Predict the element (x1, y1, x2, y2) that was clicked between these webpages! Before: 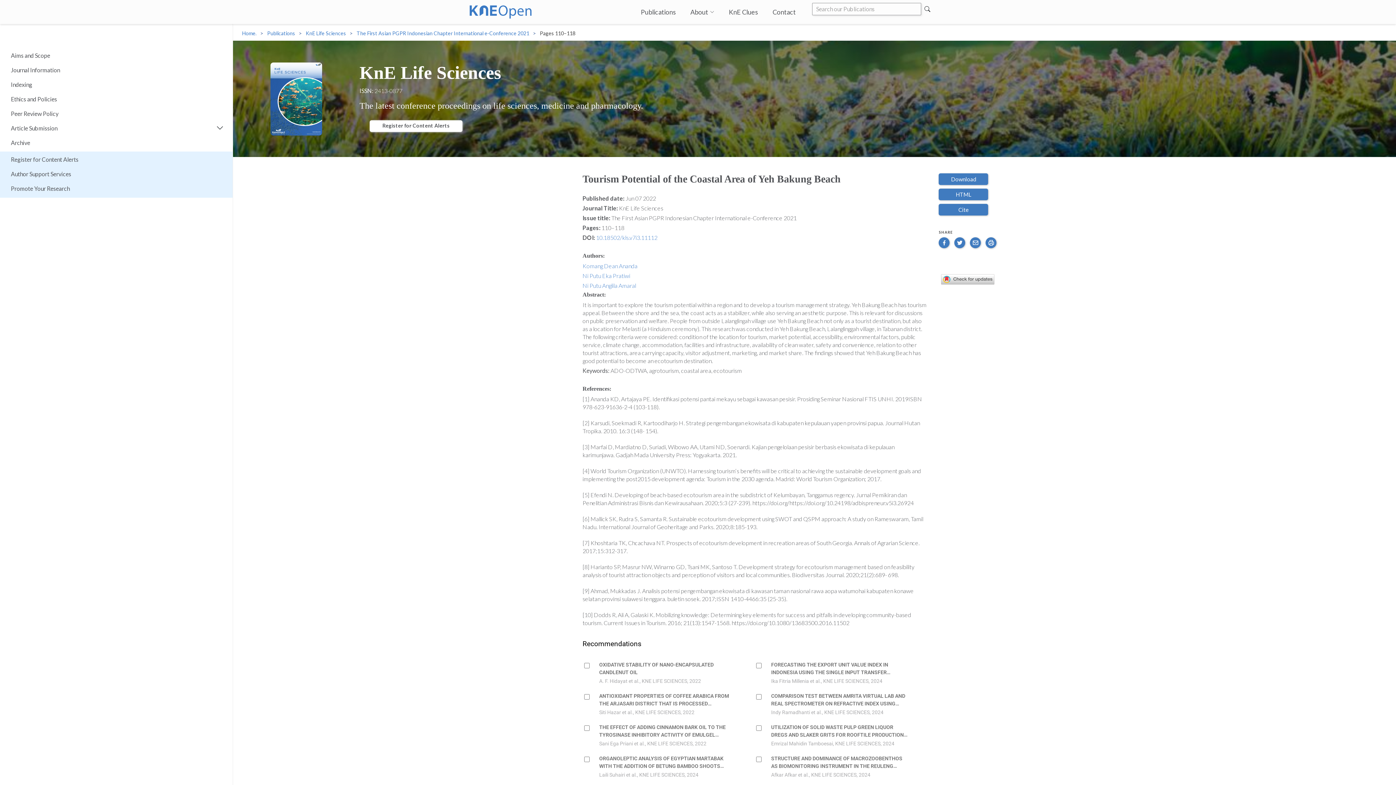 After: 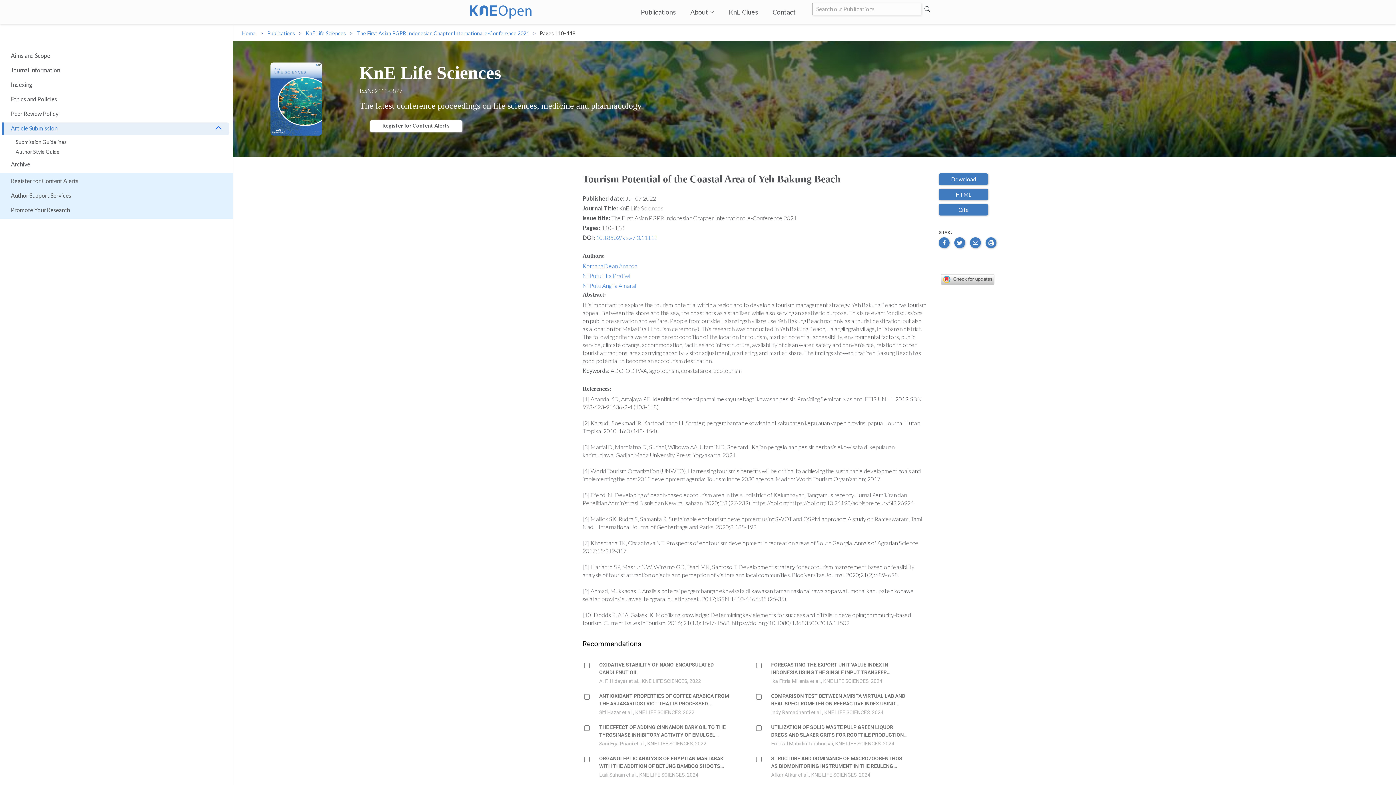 Action: bbox: (3, 122, 230, 135) label: Article Submission